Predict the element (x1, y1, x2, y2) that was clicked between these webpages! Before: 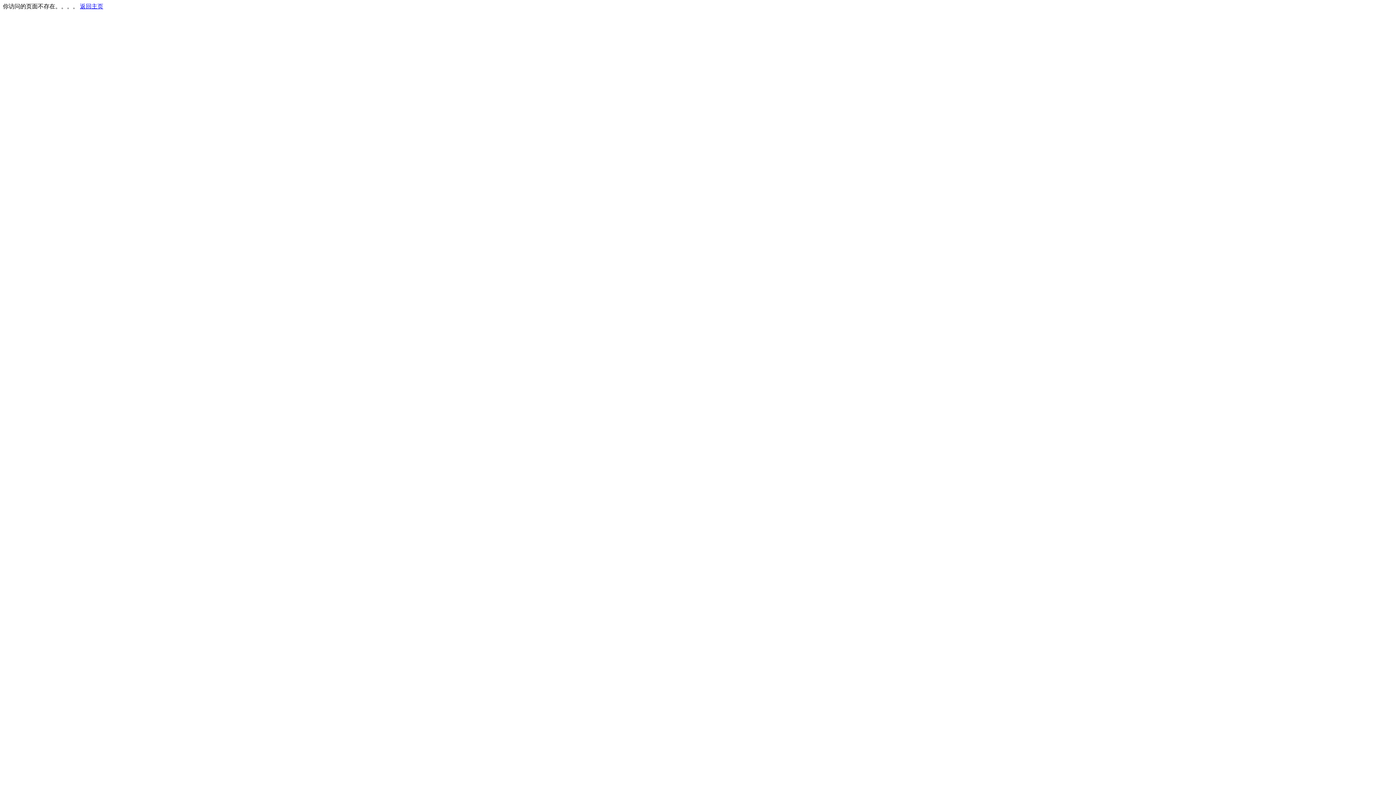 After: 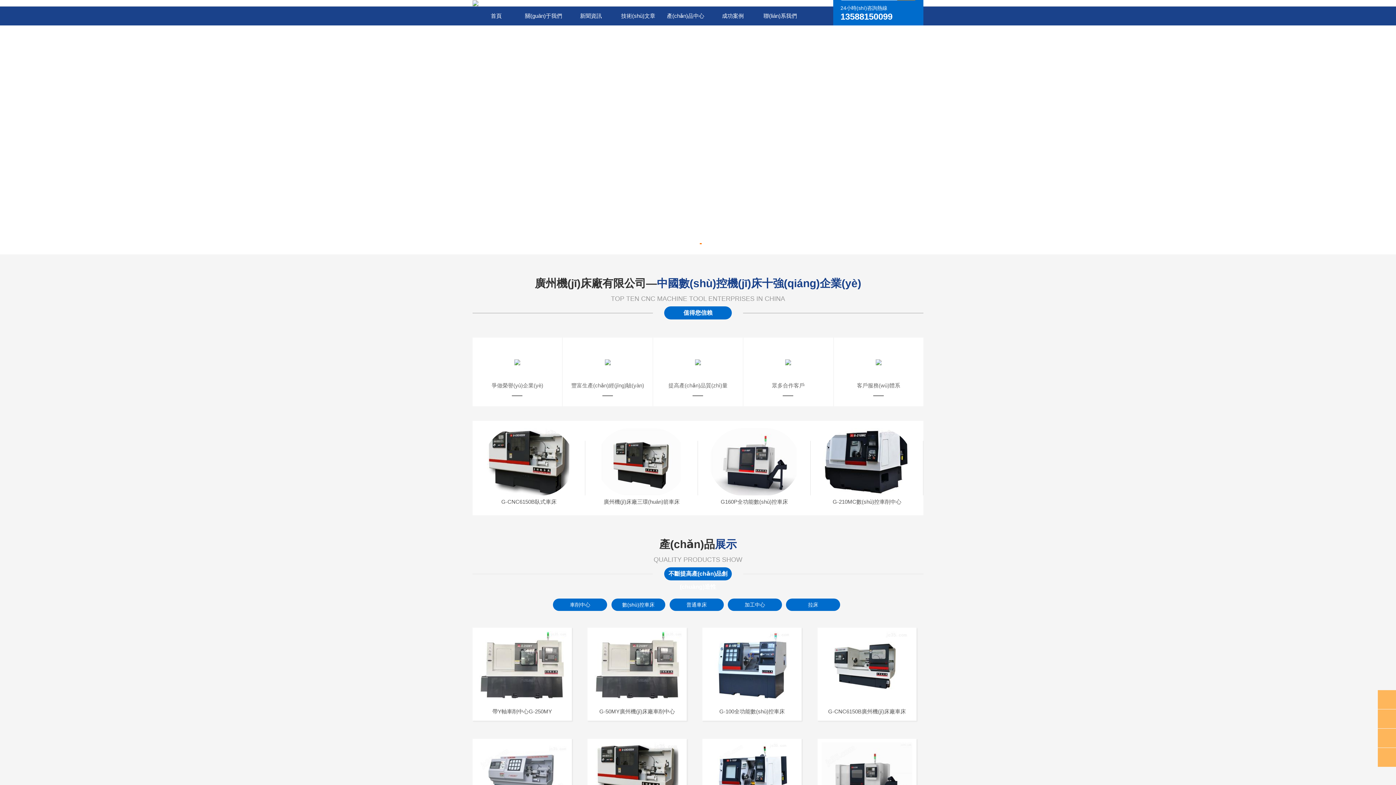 Action: label: 返回主页 bbox: (80, 3, 103, 9)